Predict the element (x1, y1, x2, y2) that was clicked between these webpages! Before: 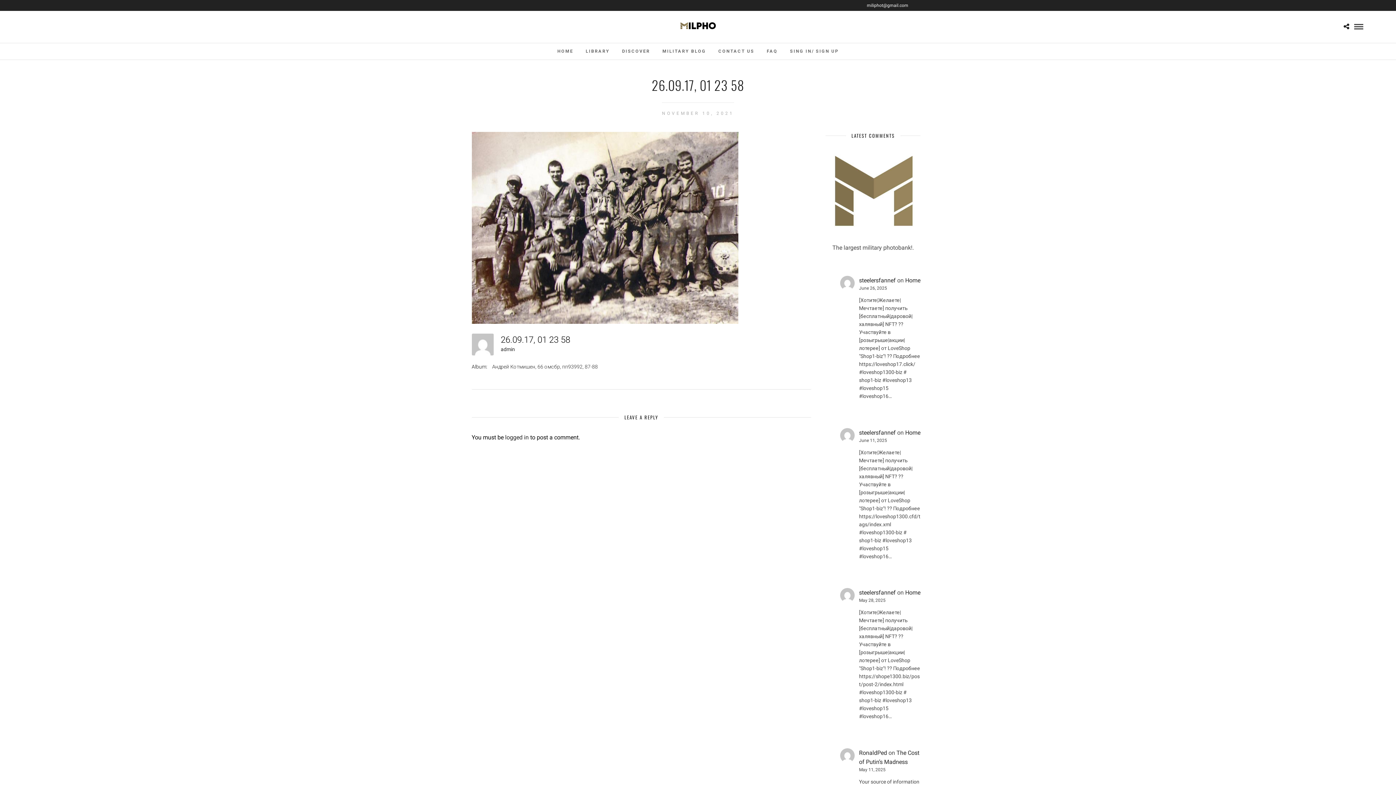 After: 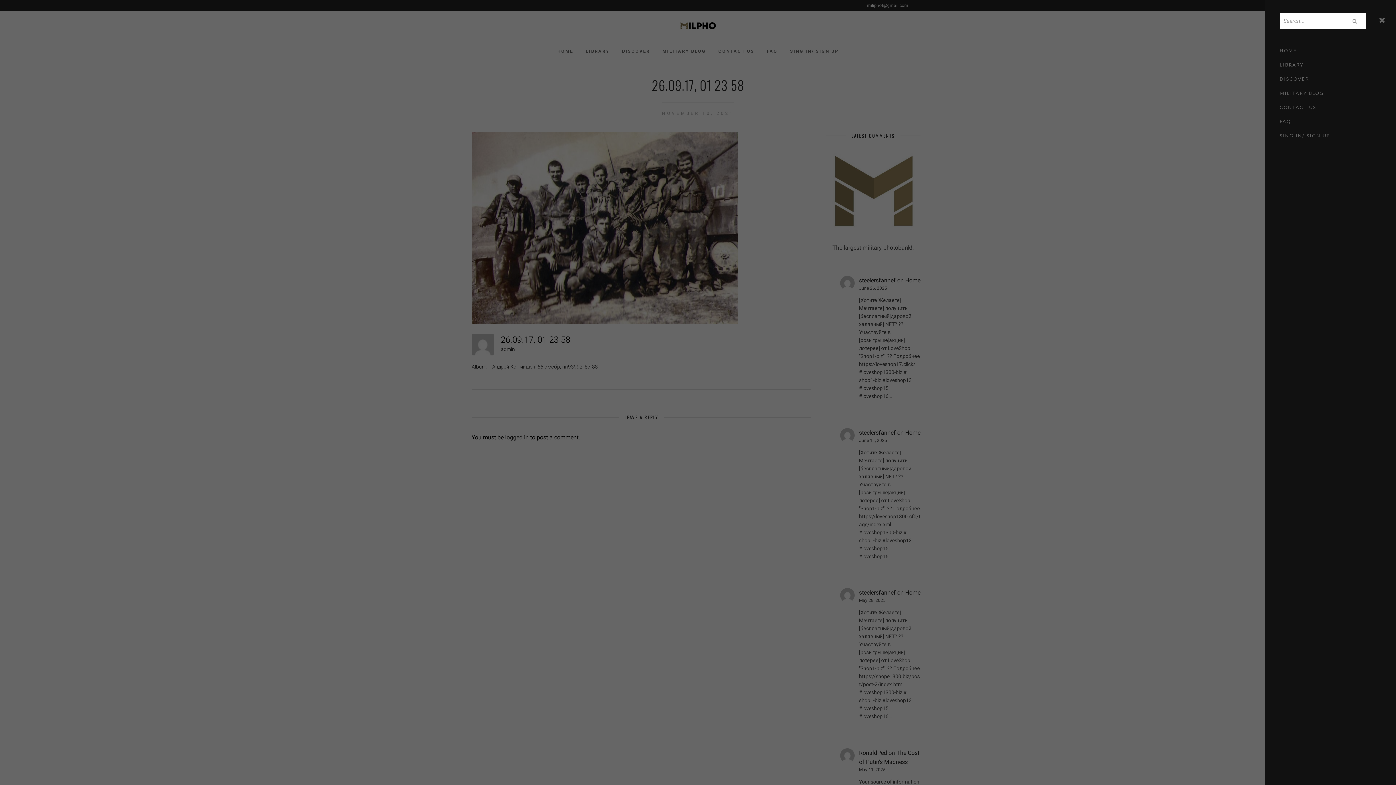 Action: bbox: (1354, 24, 1363, 29)